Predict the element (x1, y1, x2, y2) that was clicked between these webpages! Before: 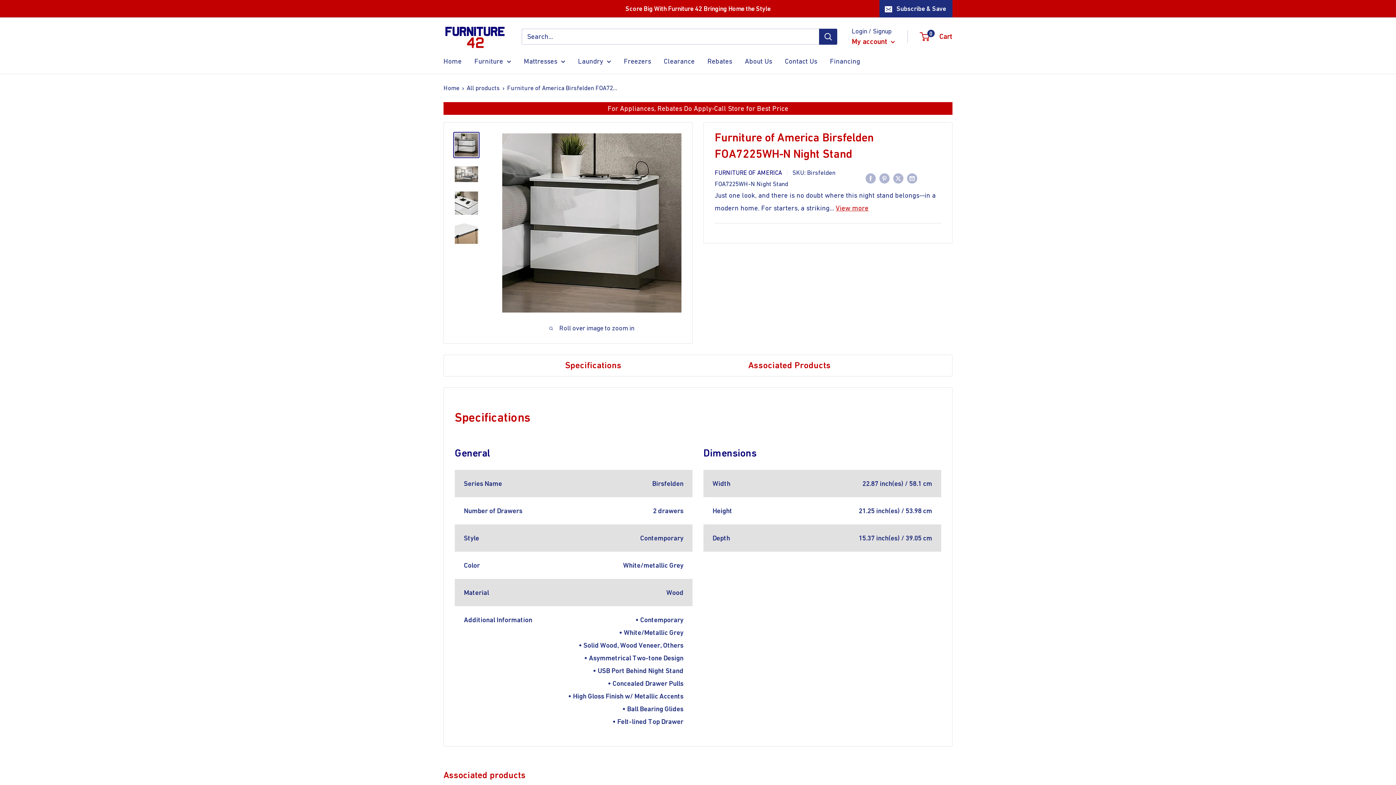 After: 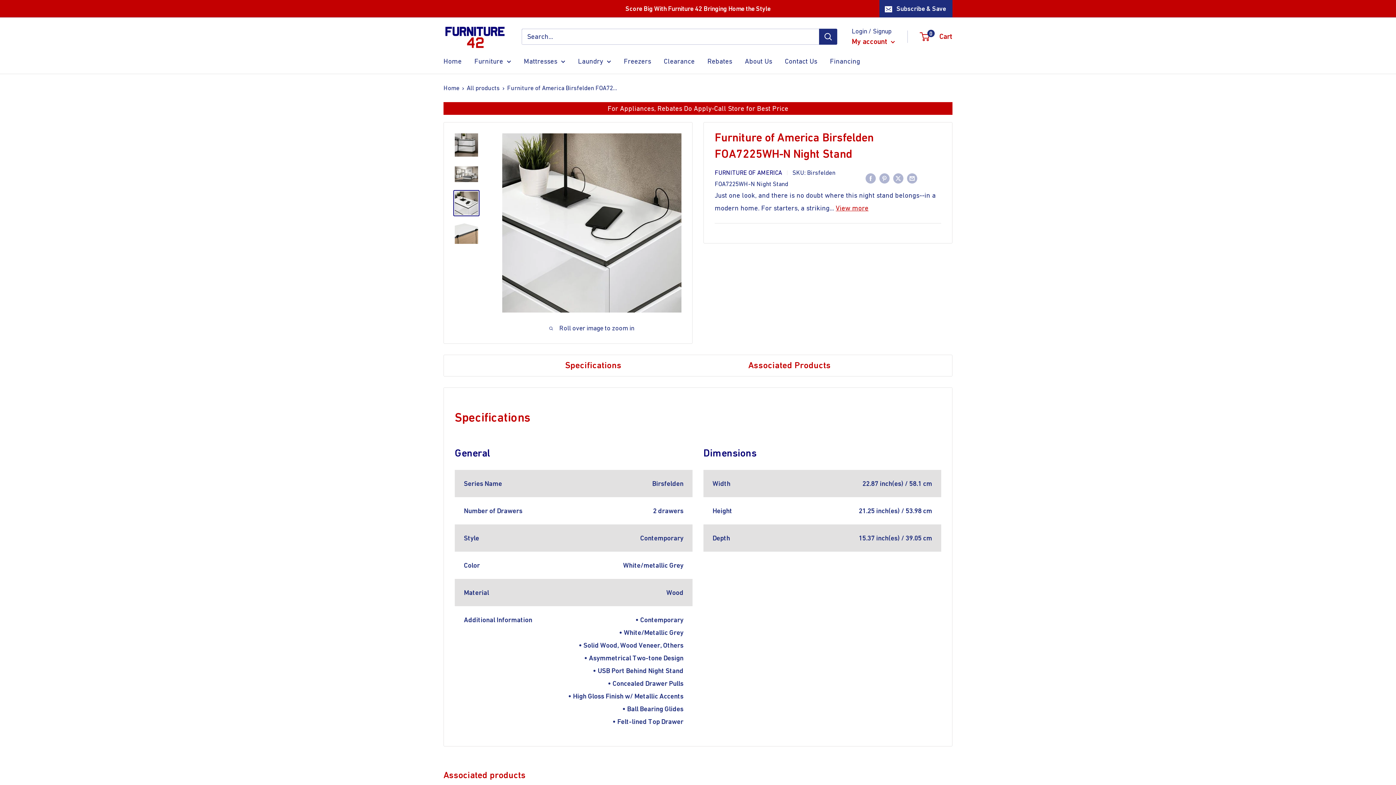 Action: bbox: (453, 190, 479, 216)